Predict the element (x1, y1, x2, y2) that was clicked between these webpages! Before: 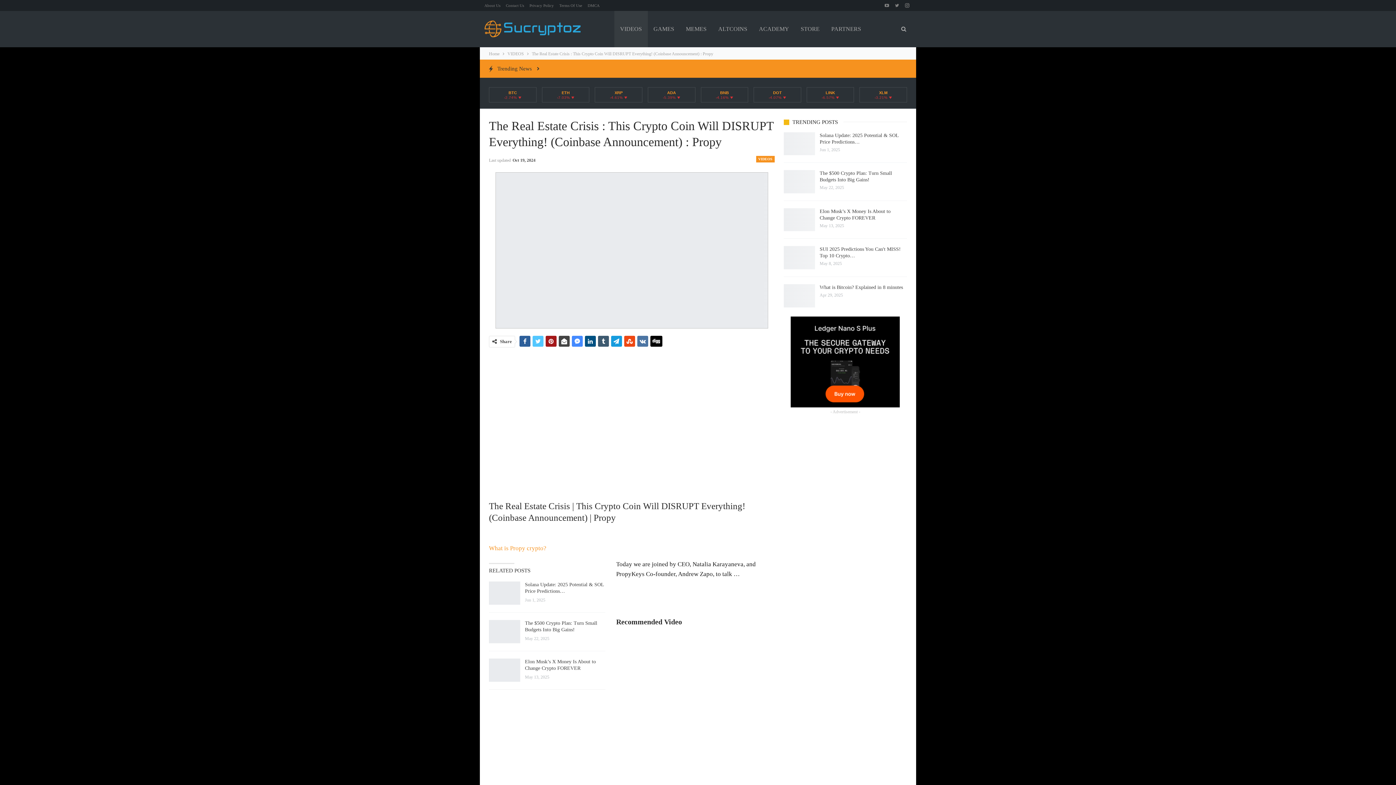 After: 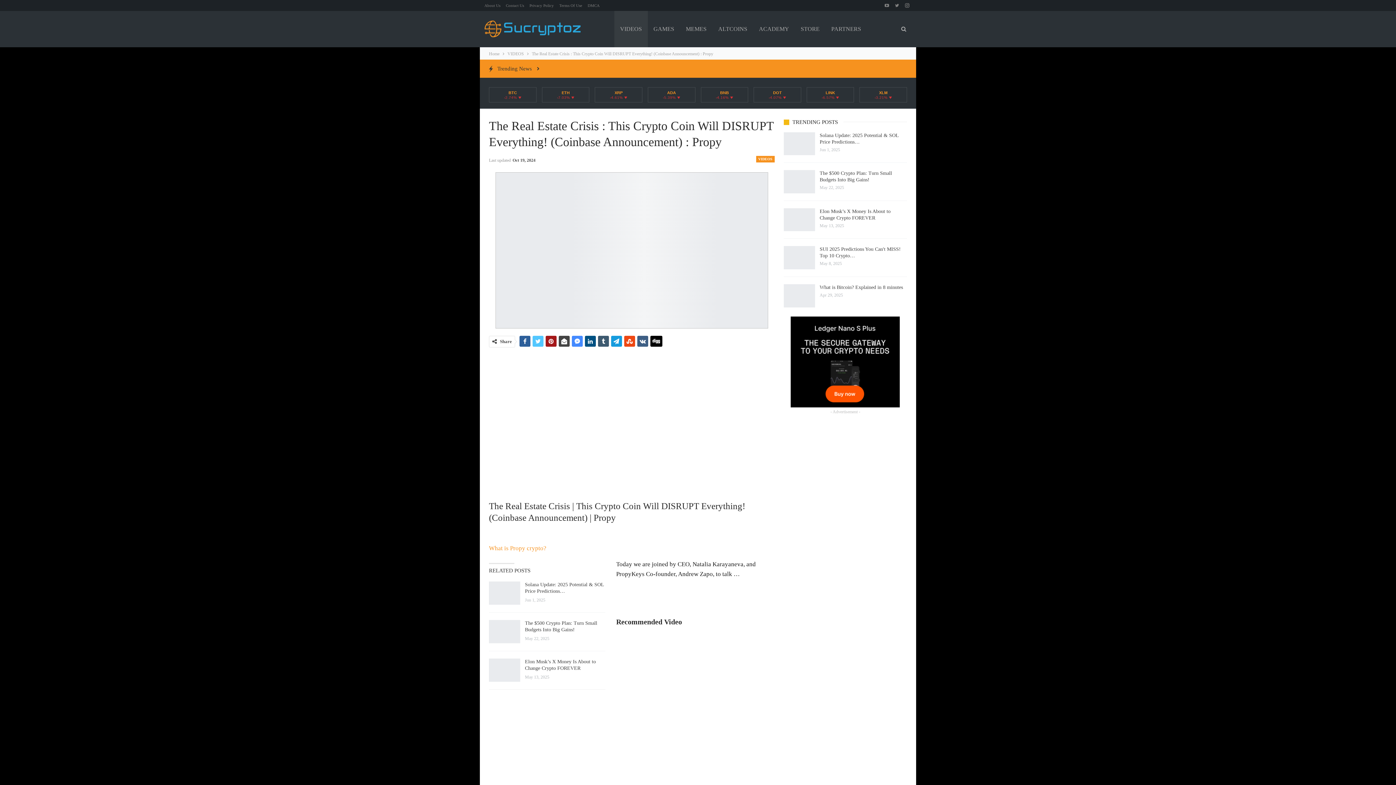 Action: bbox: (637, 336, 648, 346)